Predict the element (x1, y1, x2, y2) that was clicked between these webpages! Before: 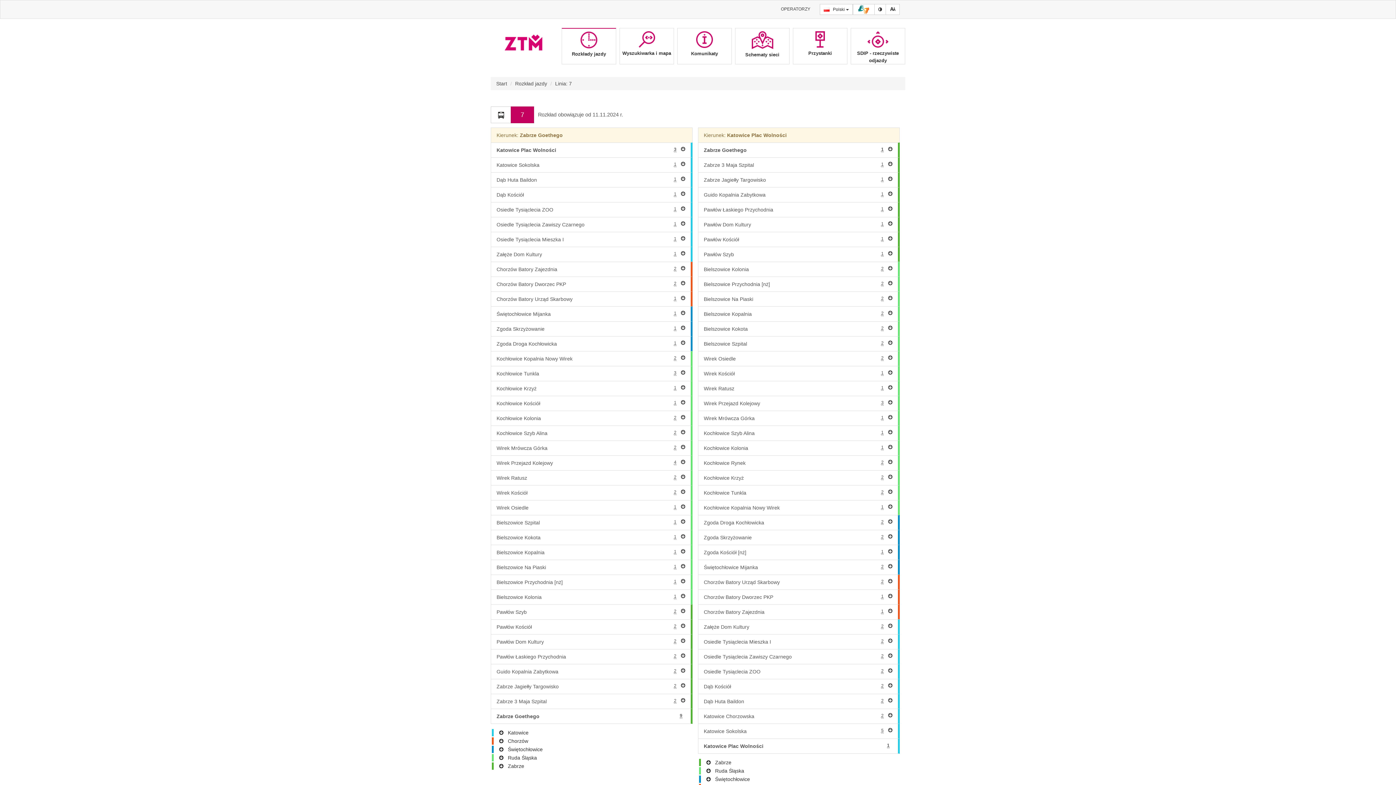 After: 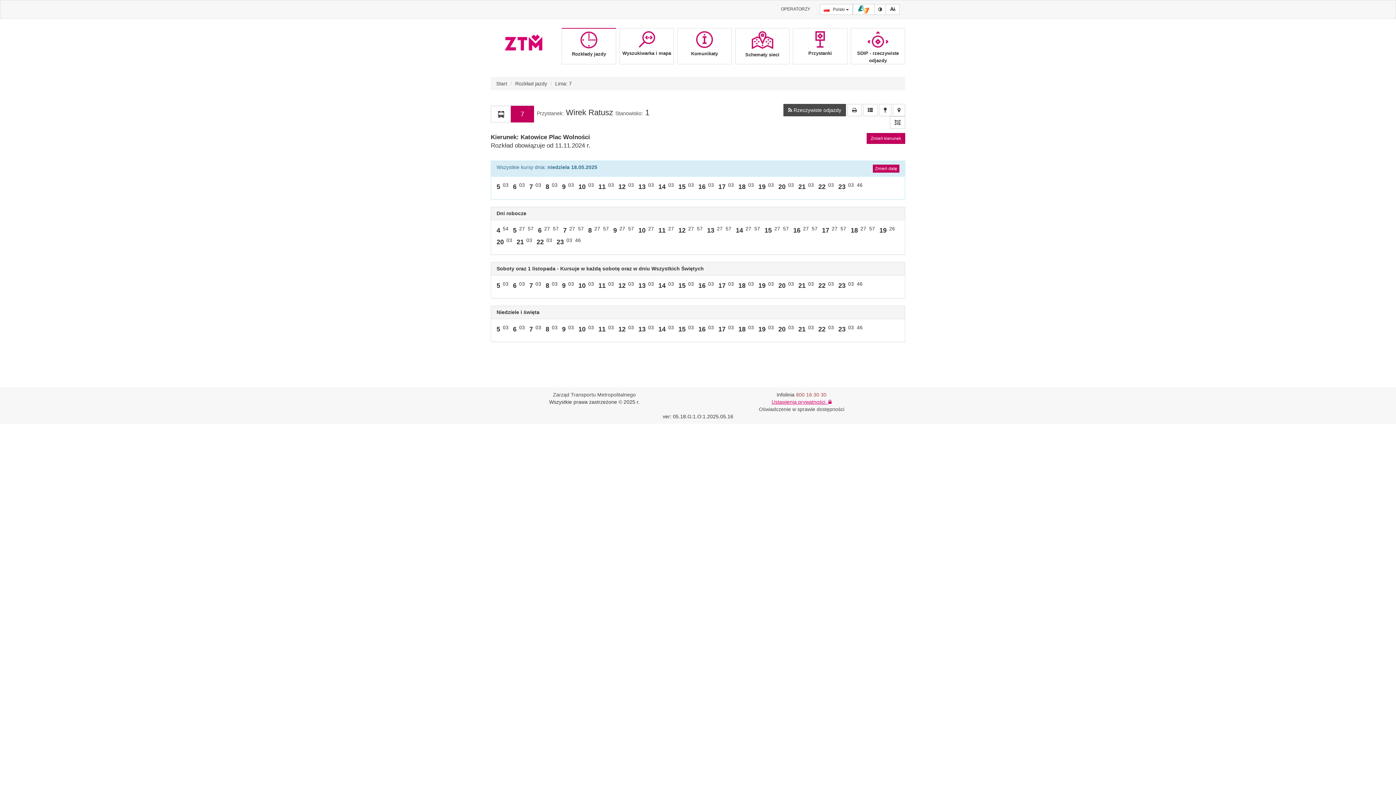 Action: label: Wirek Ratusz
1 bbox: (698, 381, 900, 396)